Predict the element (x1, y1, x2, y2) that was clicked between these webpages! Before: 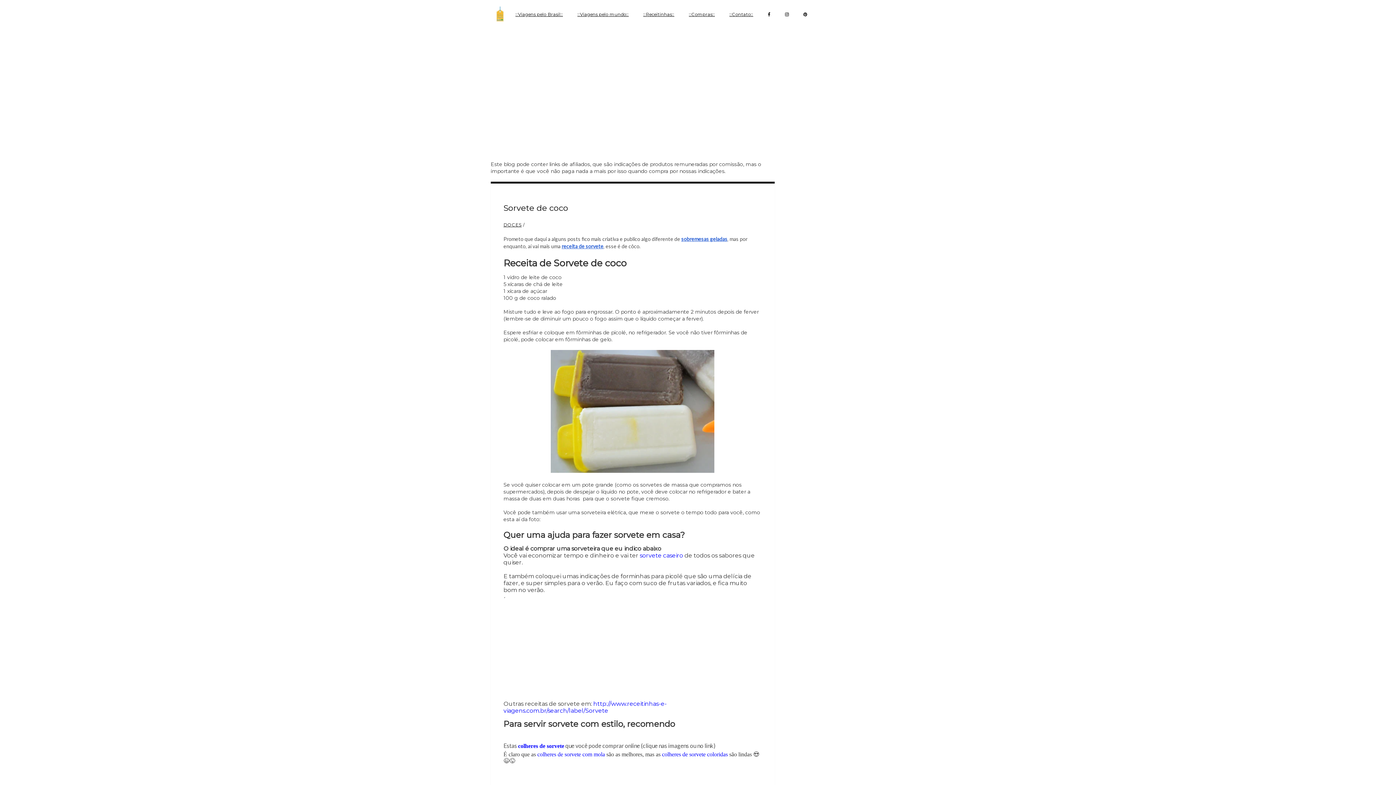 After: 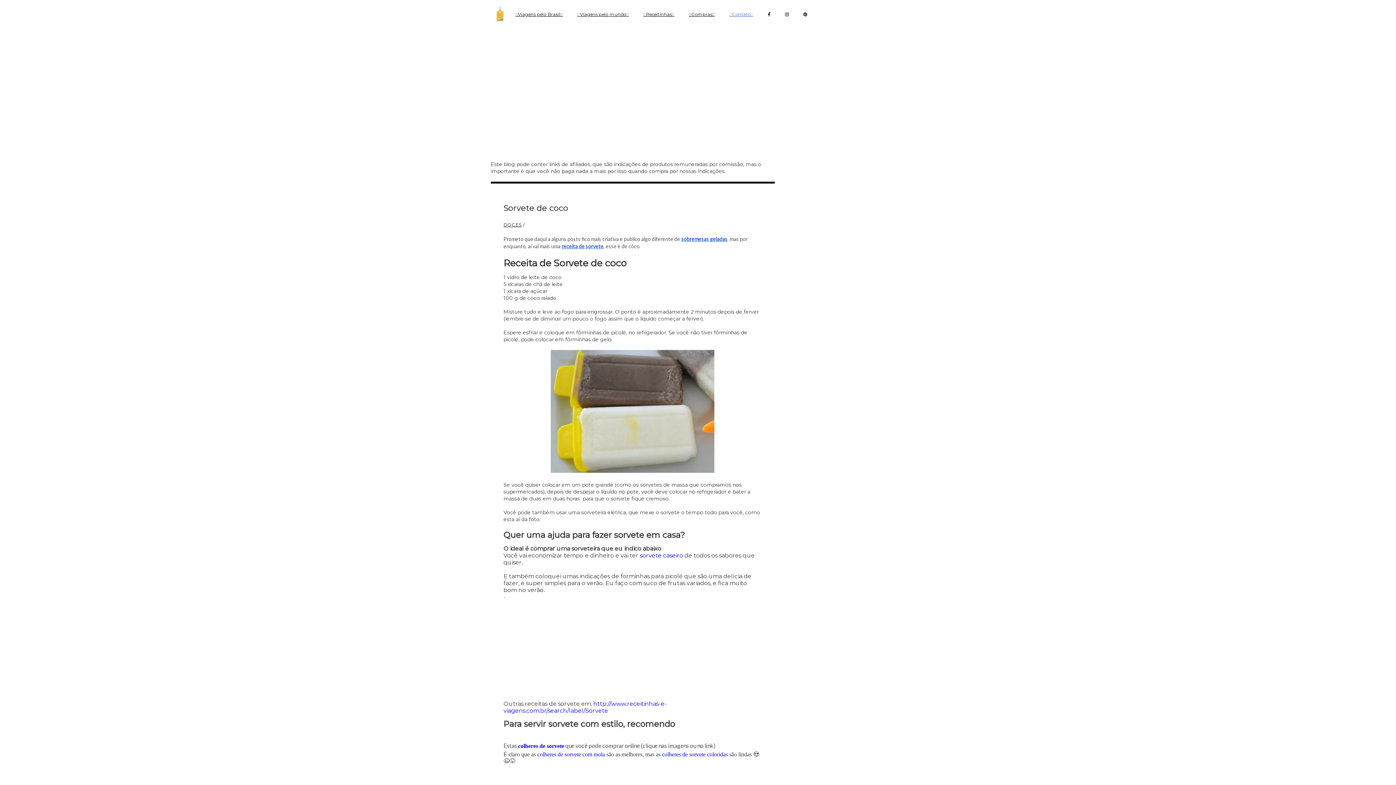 Action: label: ::Contato:: bbox: (722, 0, 760, 30)